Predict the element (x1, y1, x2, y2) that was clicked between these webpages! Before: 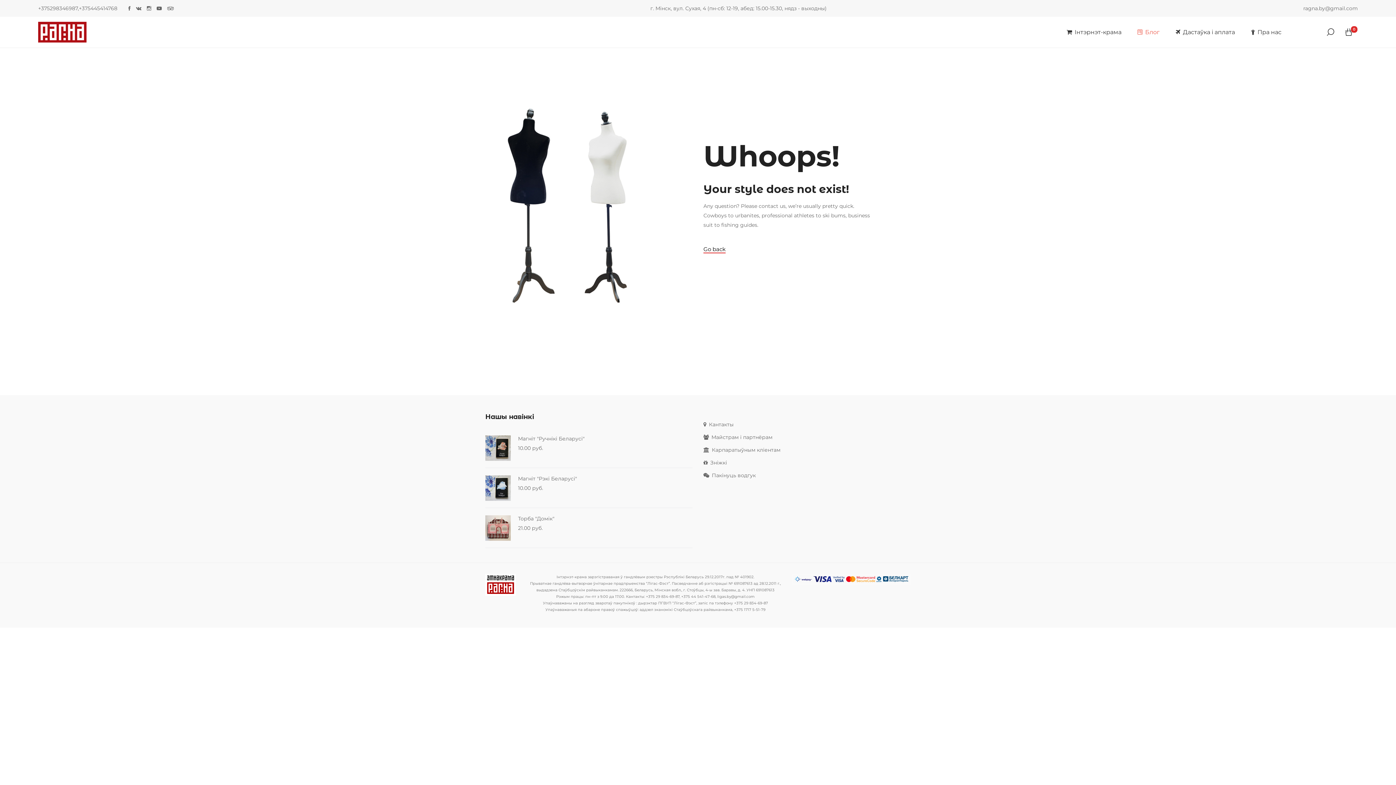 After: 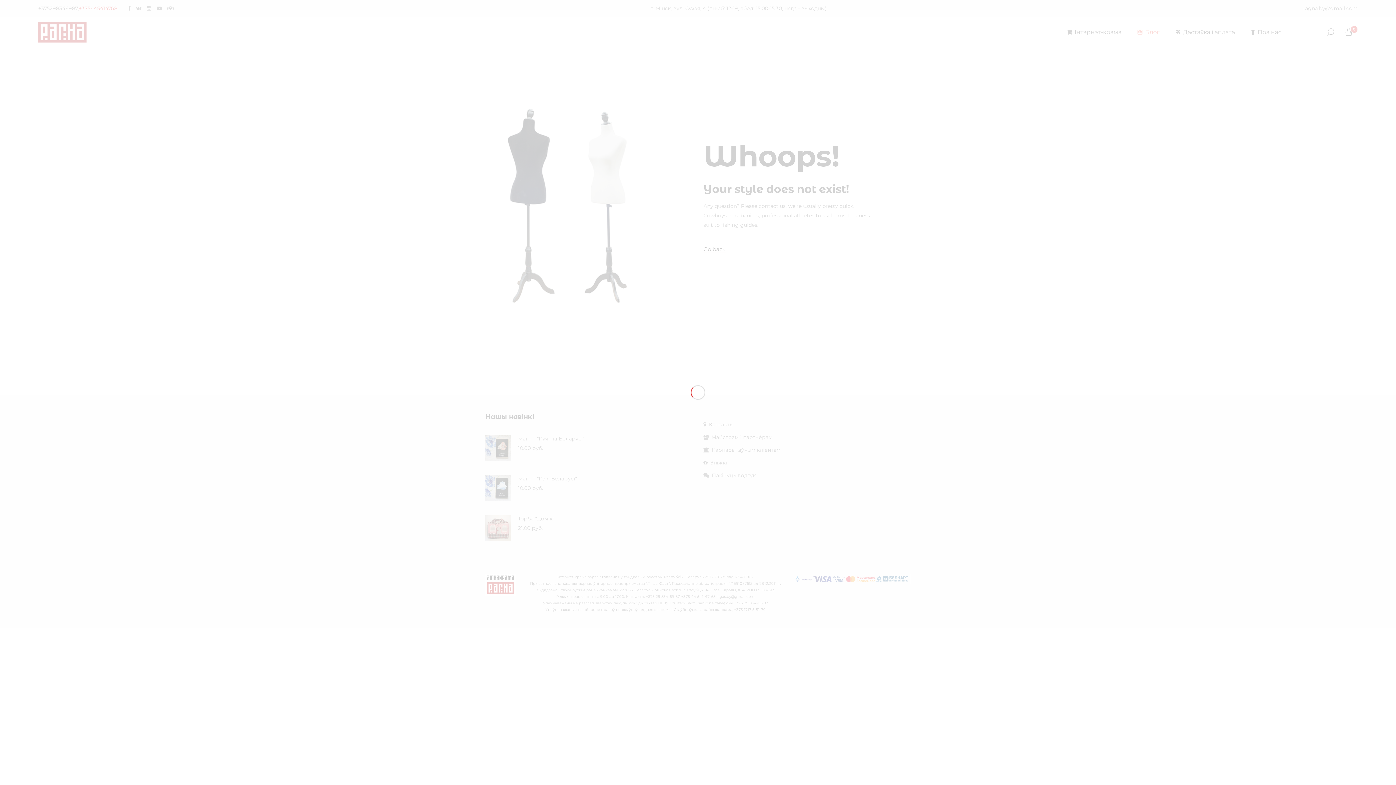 Action: bbox: (78, 5, 117, 11) label: +375445414768